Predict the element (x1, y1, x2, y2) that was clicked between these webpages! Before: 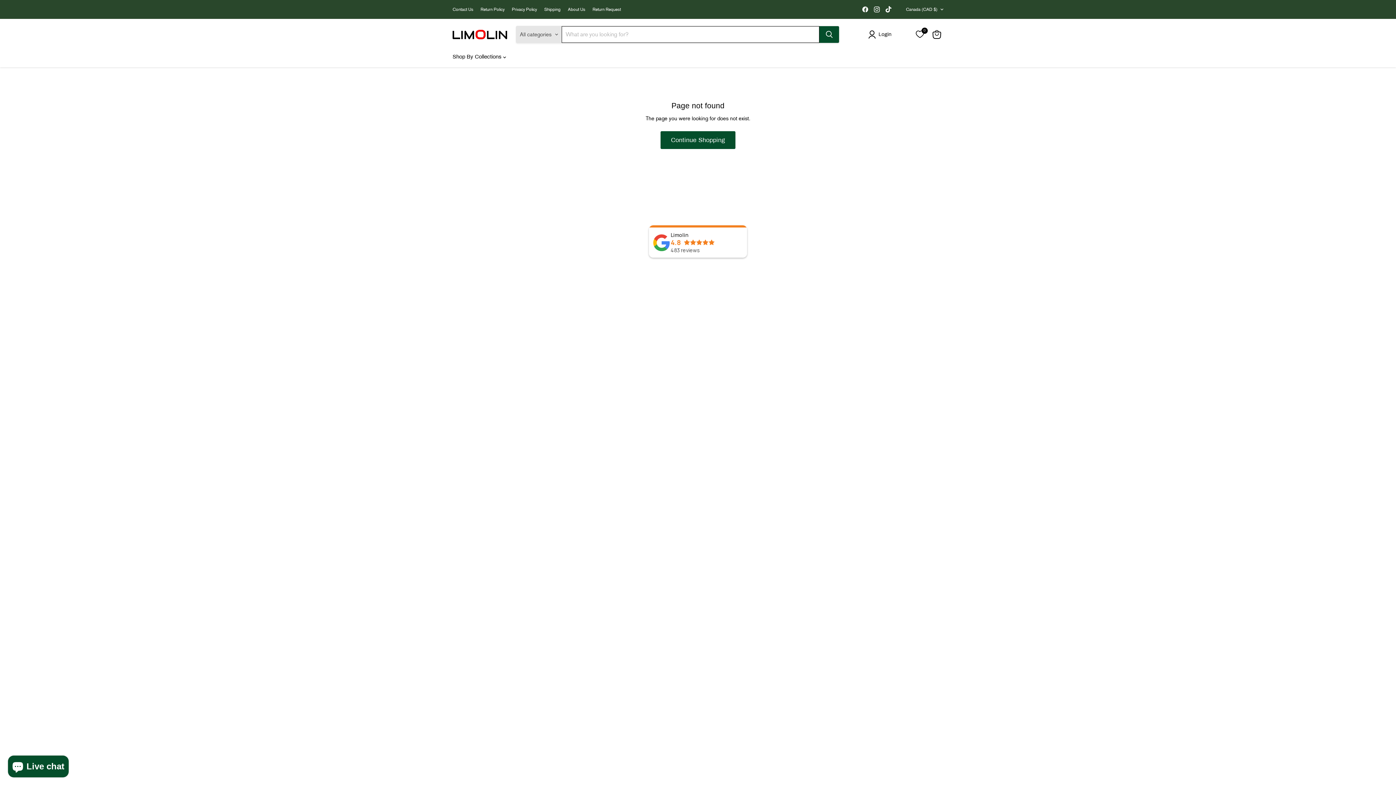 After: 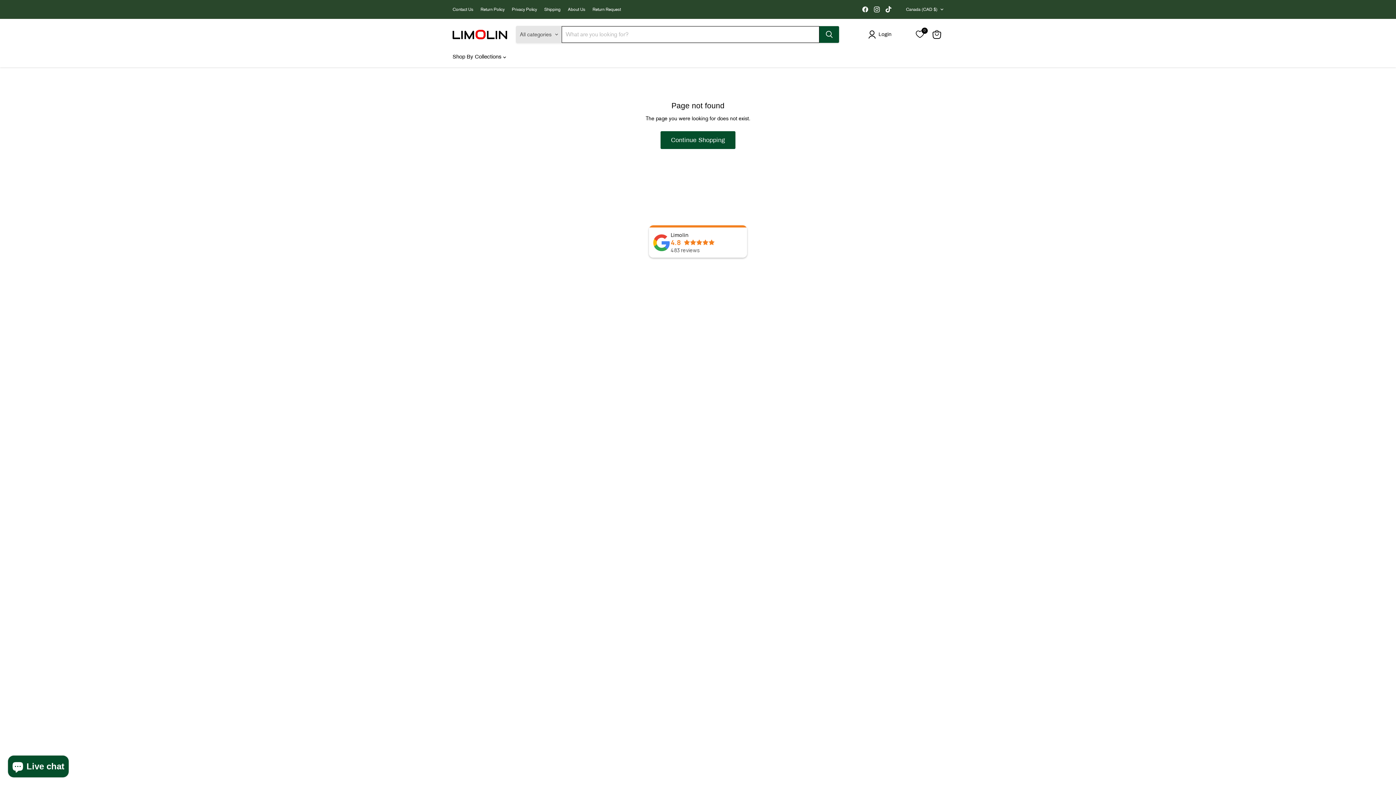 Action: bbox: (916, 30, 923, 38) label: 0